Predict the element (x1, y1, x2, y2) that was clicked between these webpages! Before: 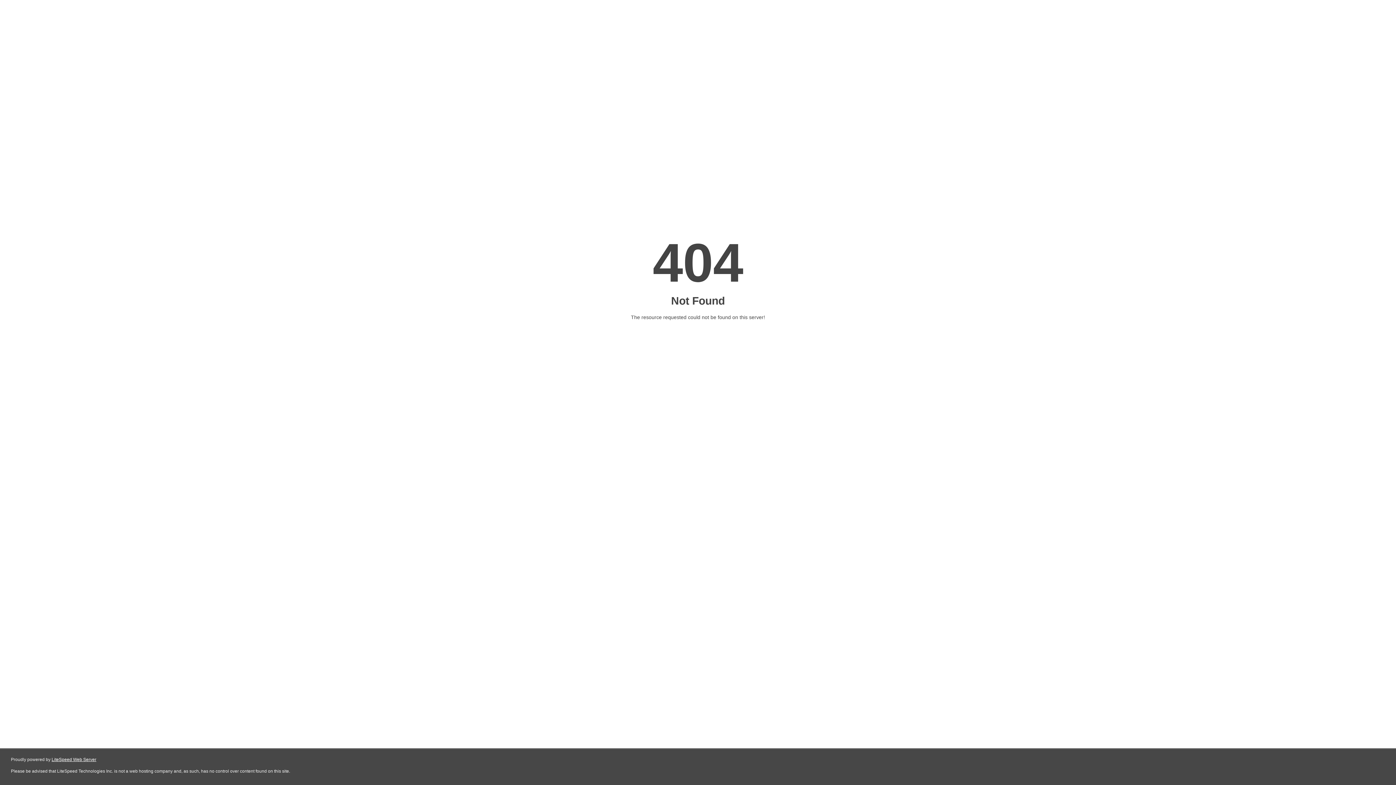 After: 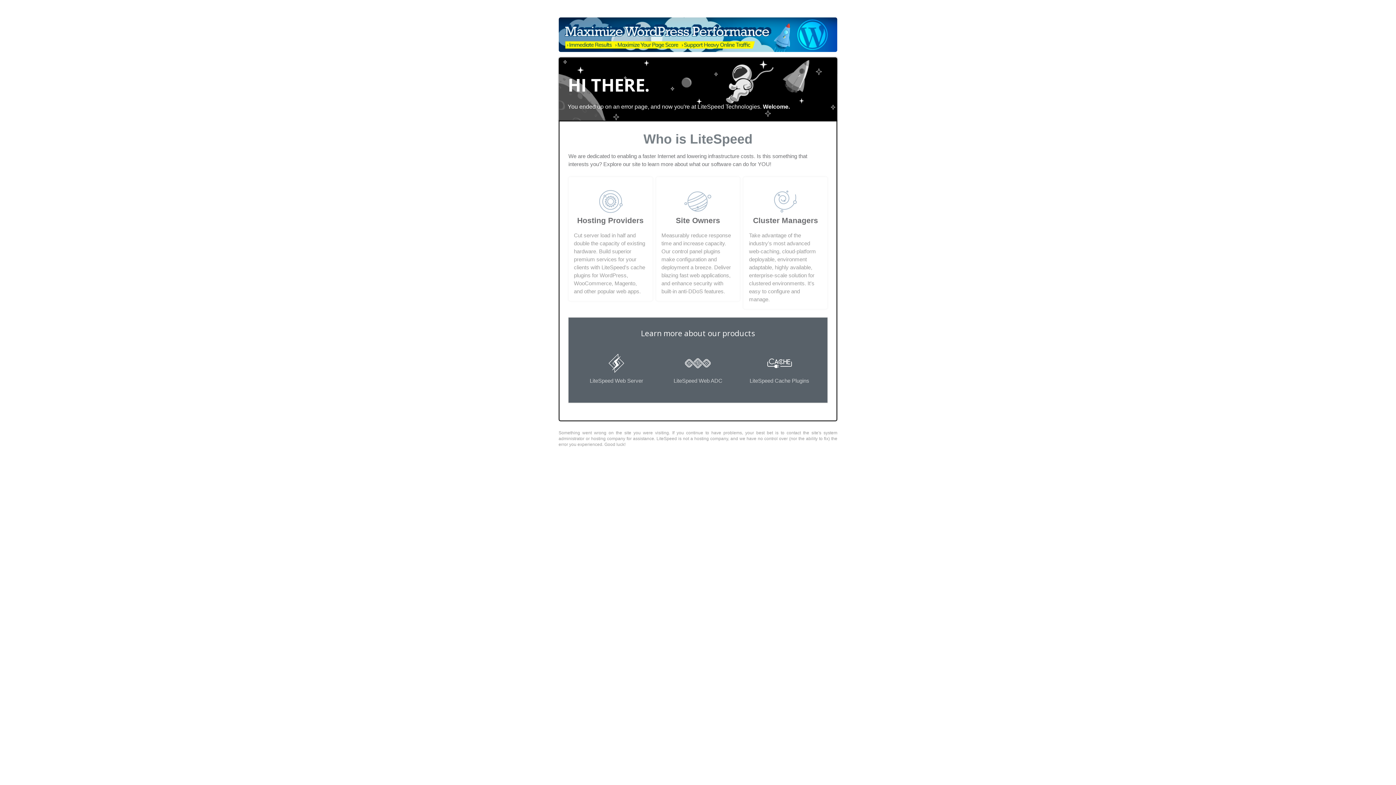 Action: label: LiteSpeed Web Server bbox: (51, 757, 96, 762)